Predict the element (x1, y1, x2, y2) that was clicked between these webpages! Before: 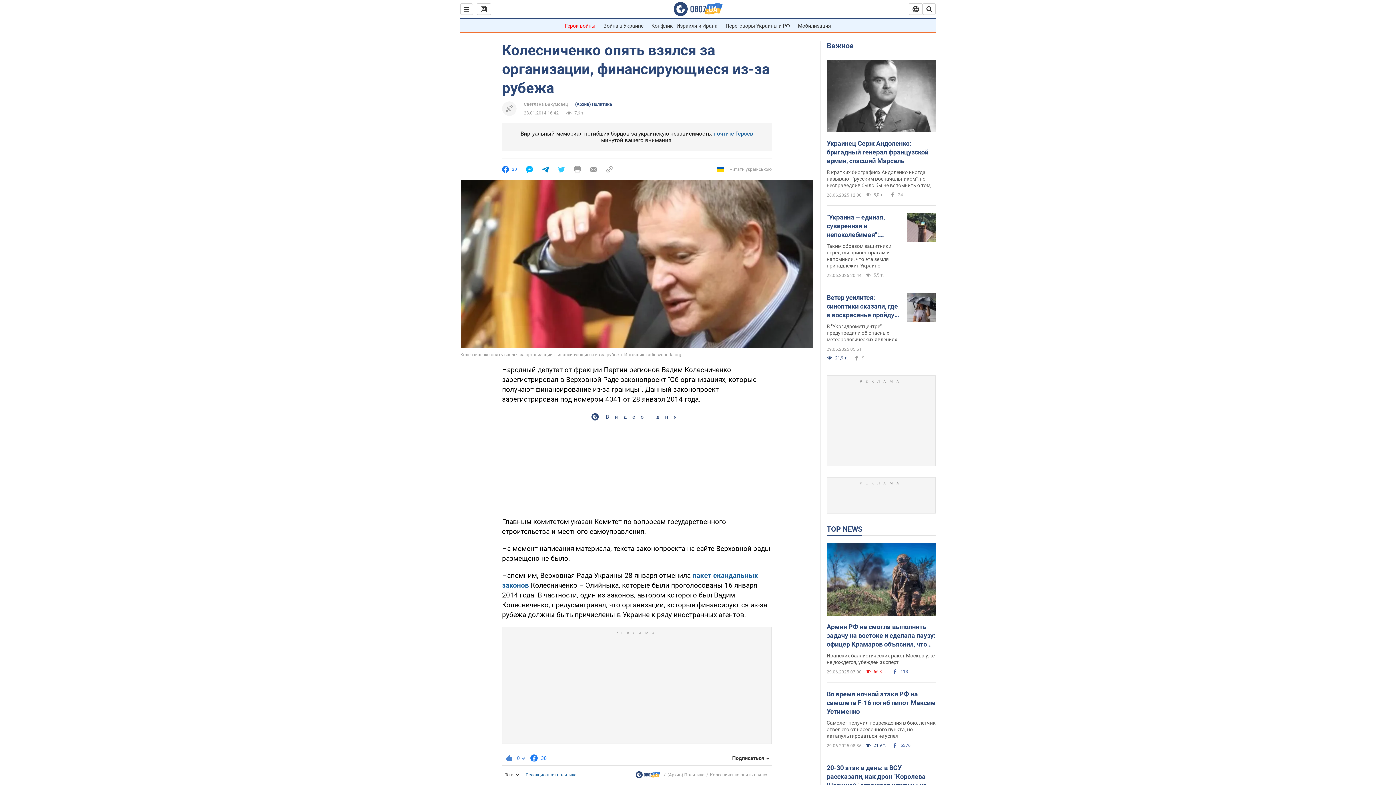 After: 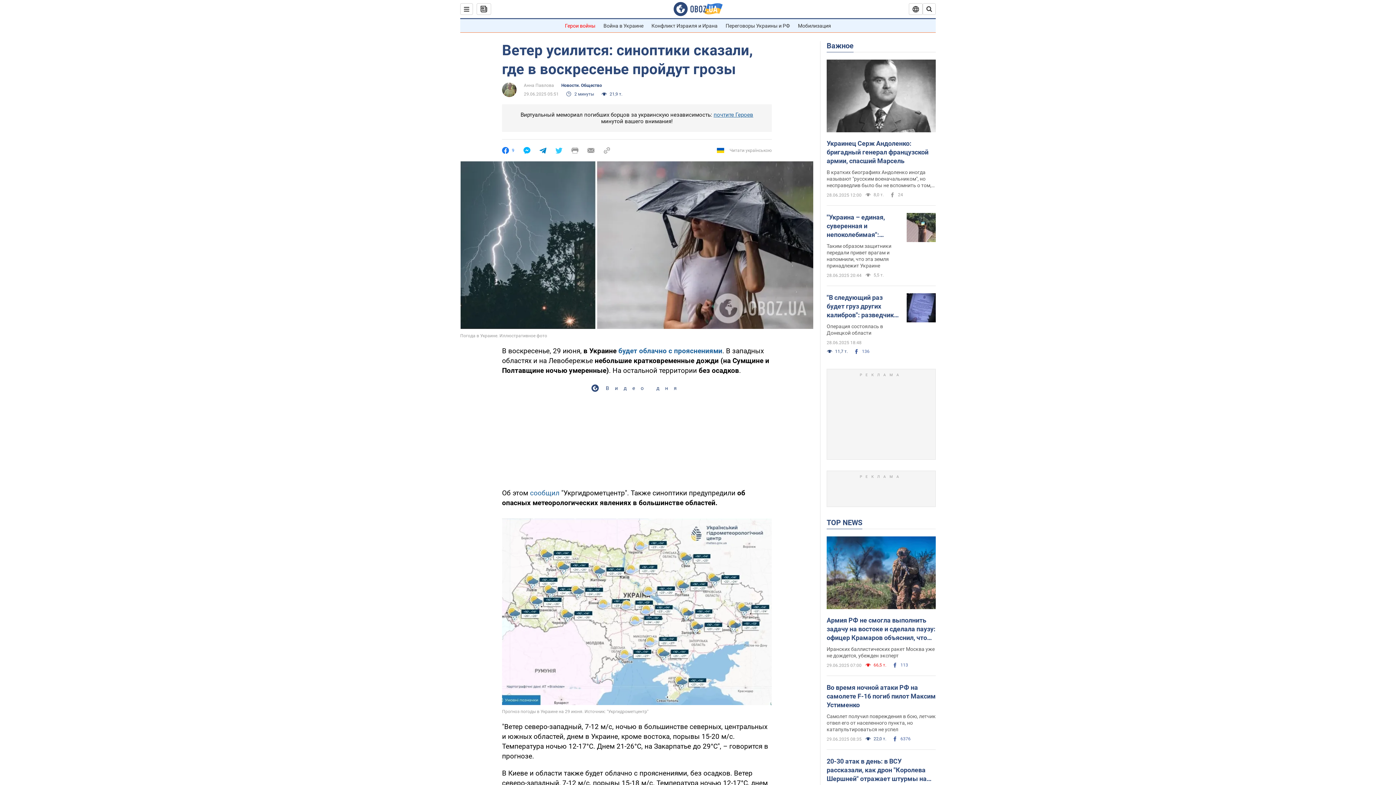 Action: bbox: (826, 293, 901, 319) label: Ветер усилится: синоптики сказали, где в воскресенье пройдут грозы